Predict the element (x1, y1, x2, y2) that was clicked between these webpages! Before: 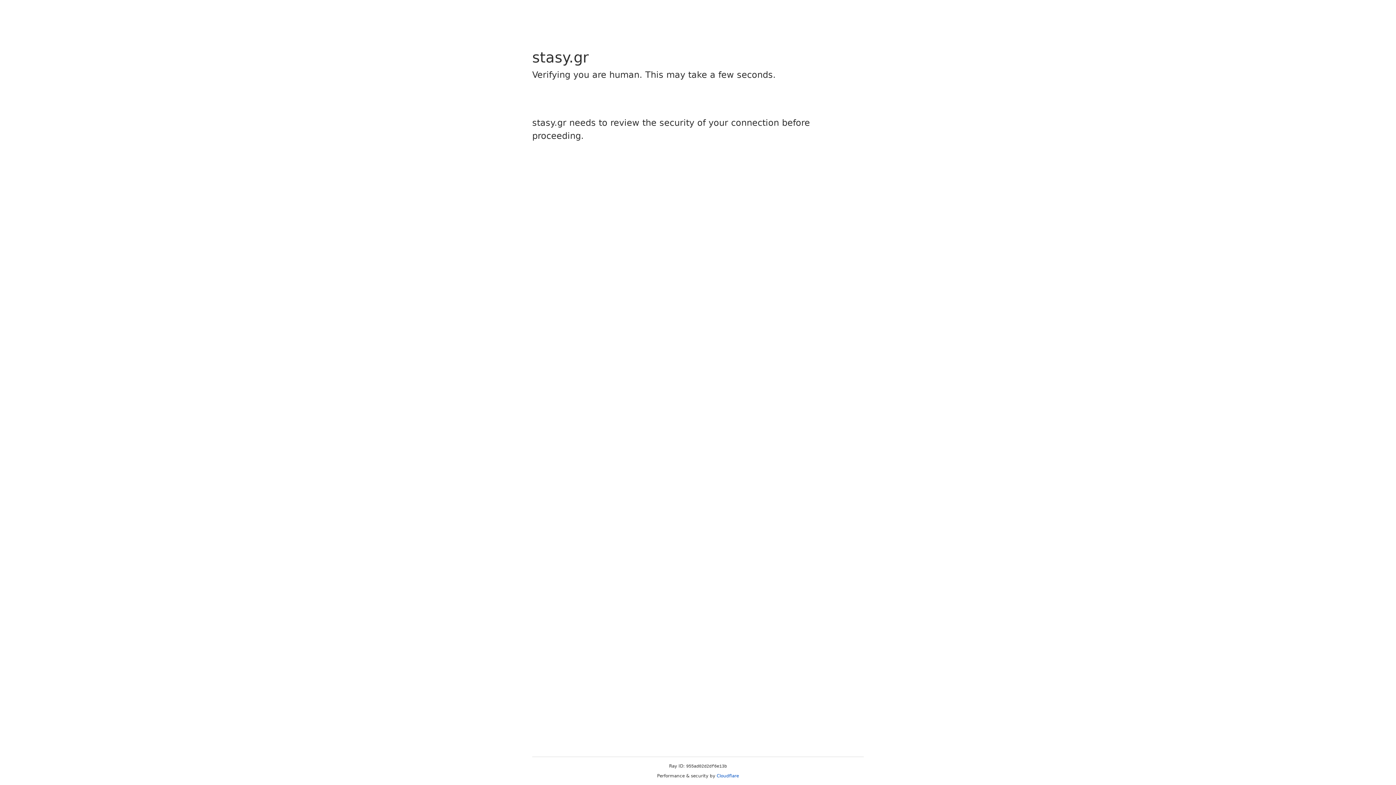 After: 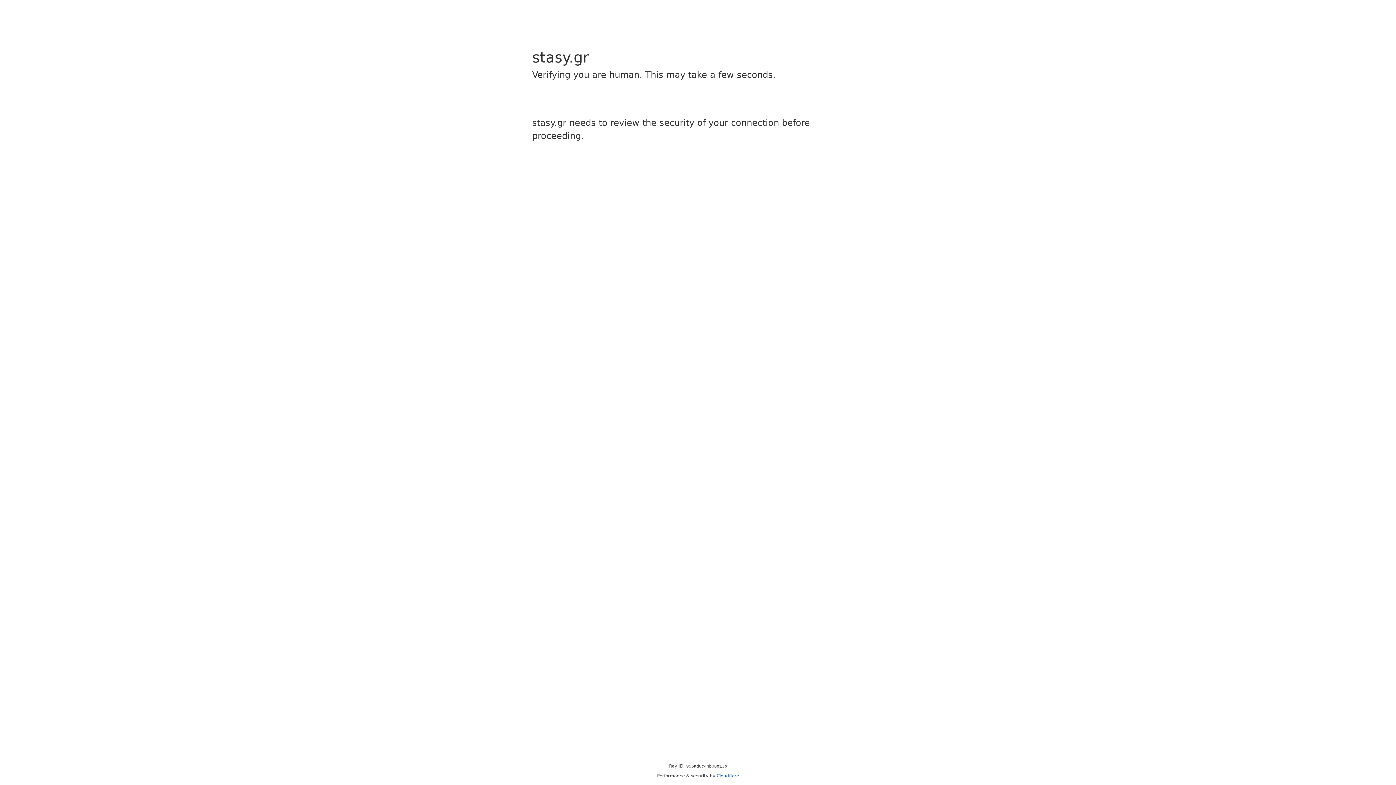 Action: label: Cloudflare bbox: (716, 773, 739, 778)